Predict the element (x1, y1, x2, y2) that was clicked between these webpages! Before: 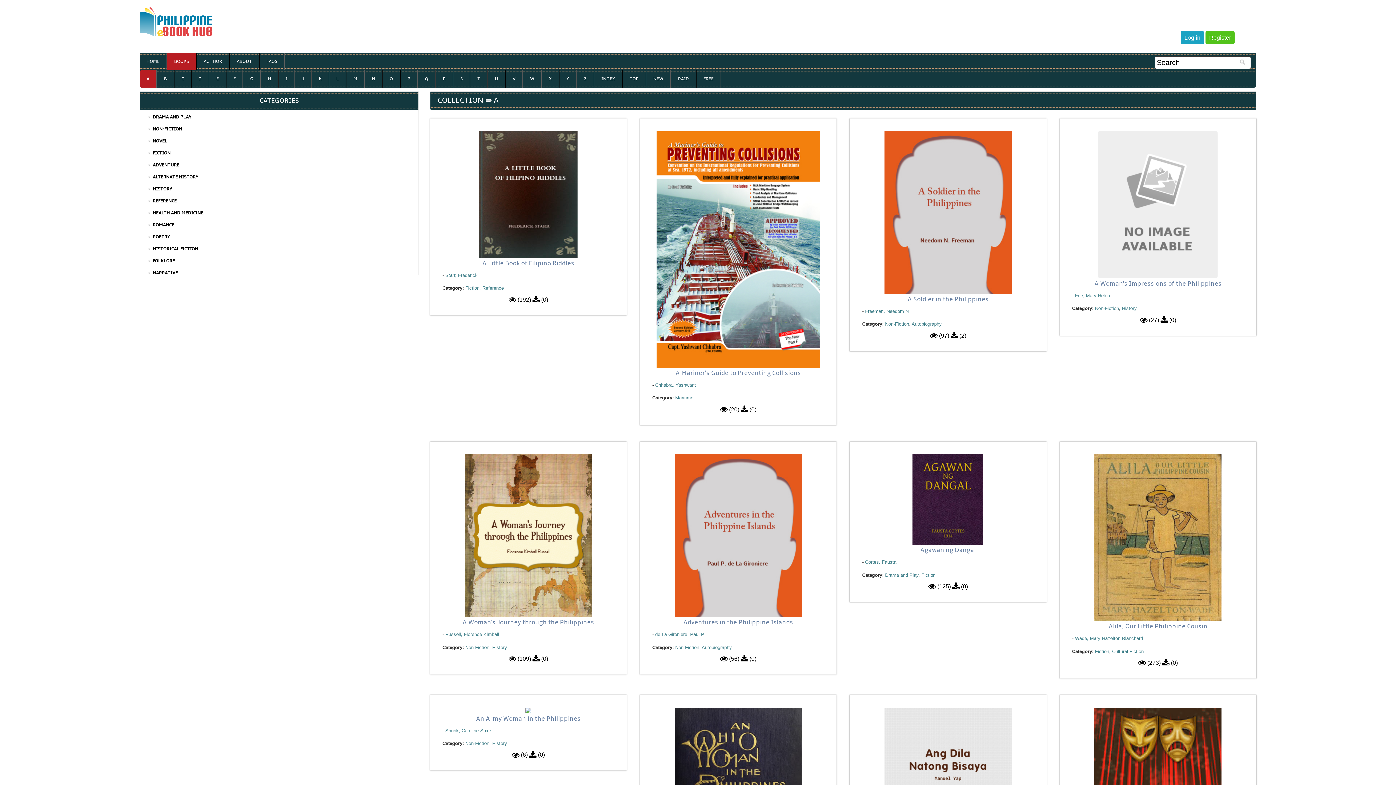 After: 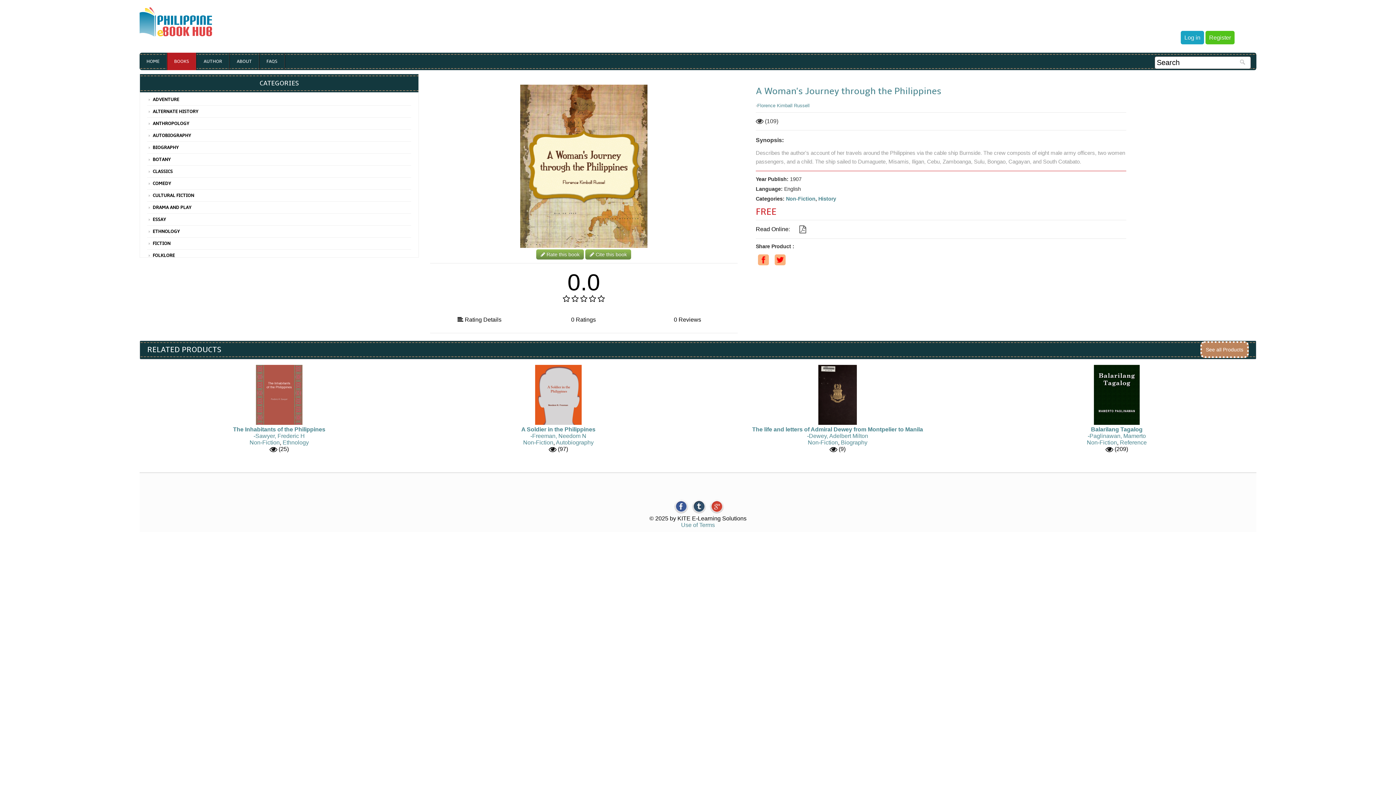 Action: bbox: (464, 612, 592, 618)